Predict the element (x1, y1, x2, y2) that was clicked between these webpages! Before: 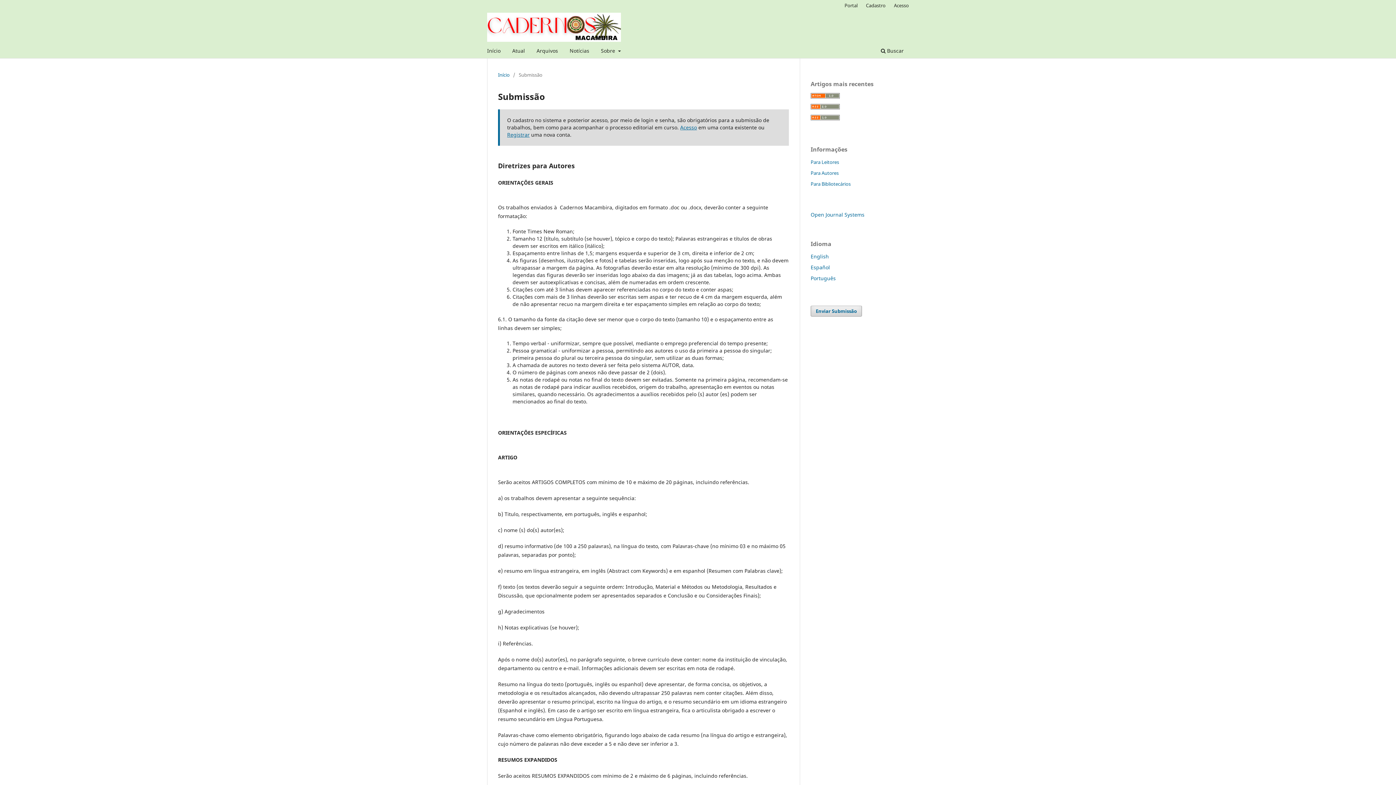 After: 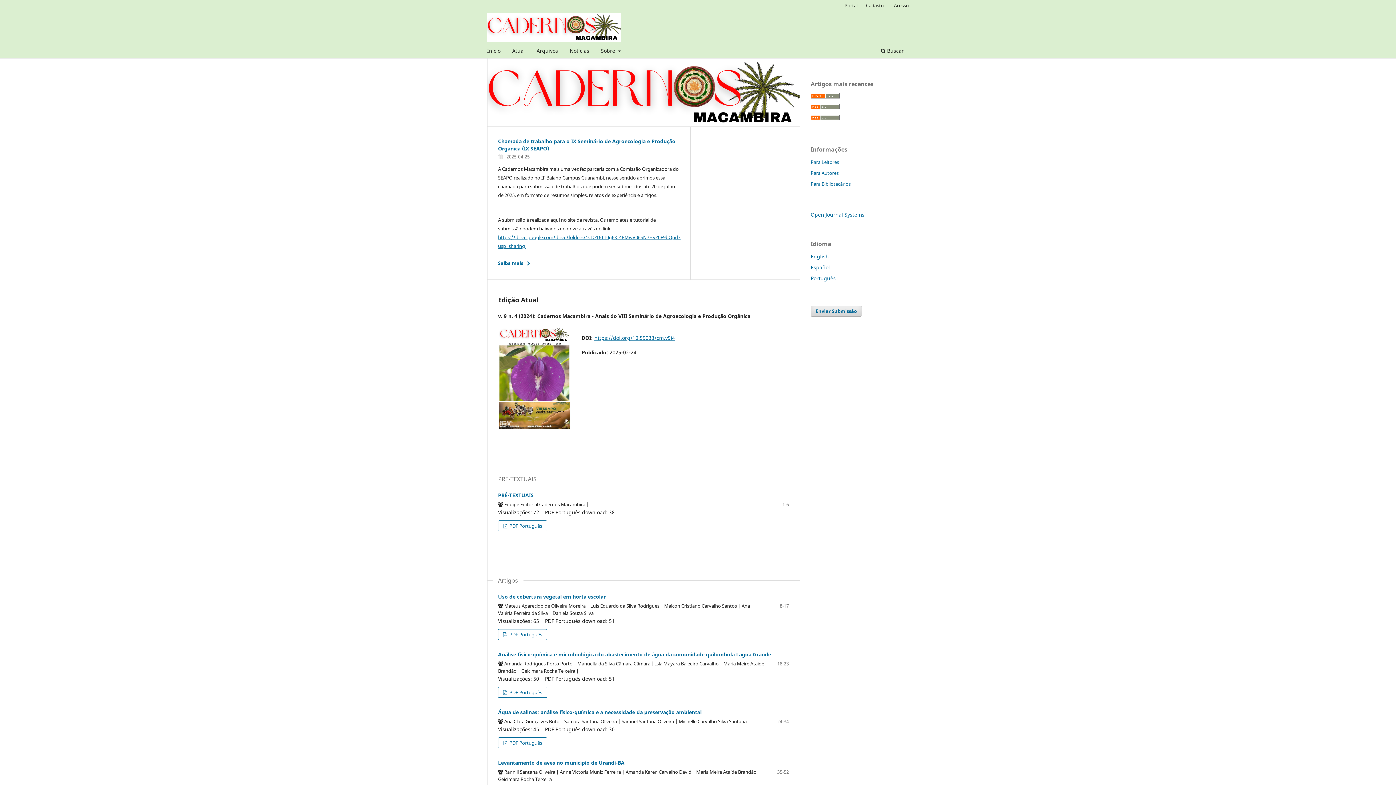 Action: label: Início bbox: (498, 71, 509, 78)